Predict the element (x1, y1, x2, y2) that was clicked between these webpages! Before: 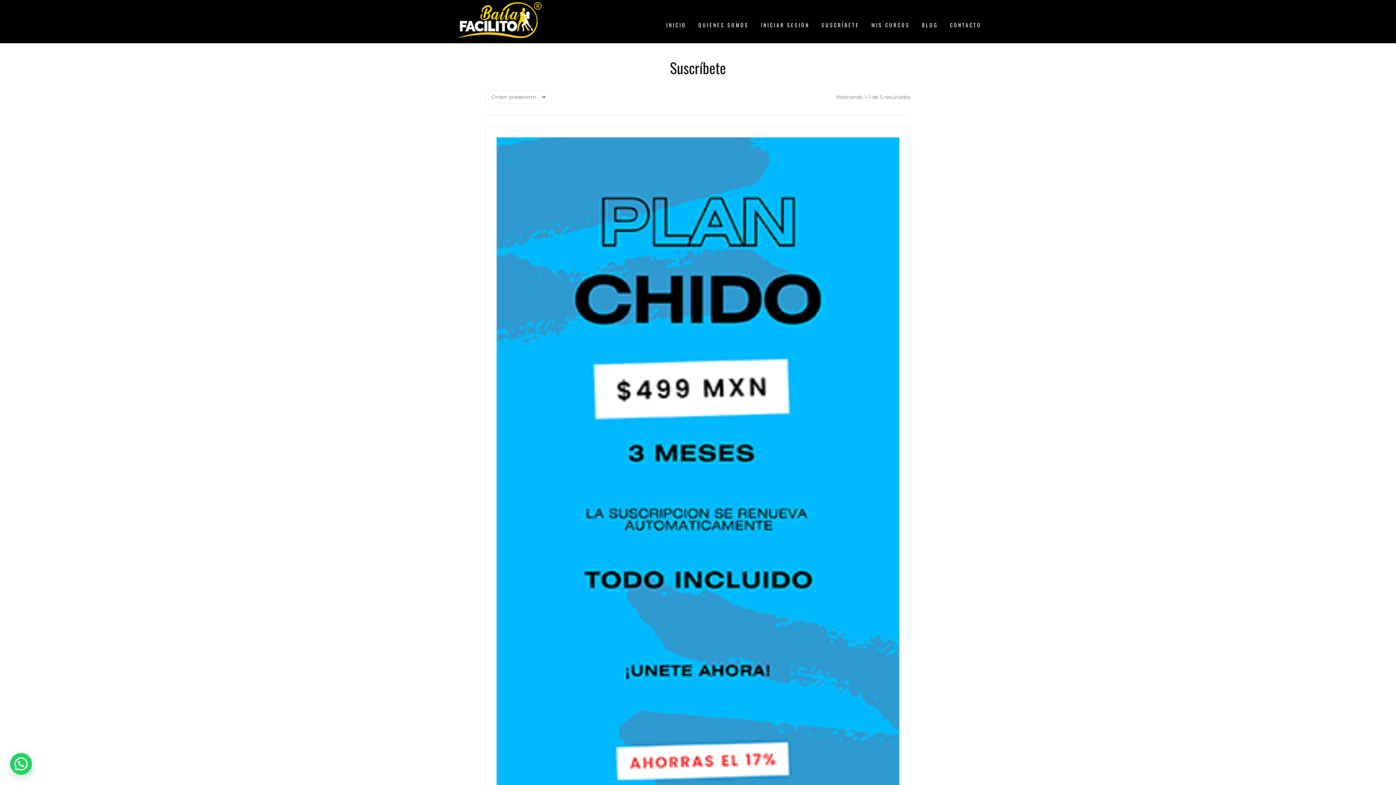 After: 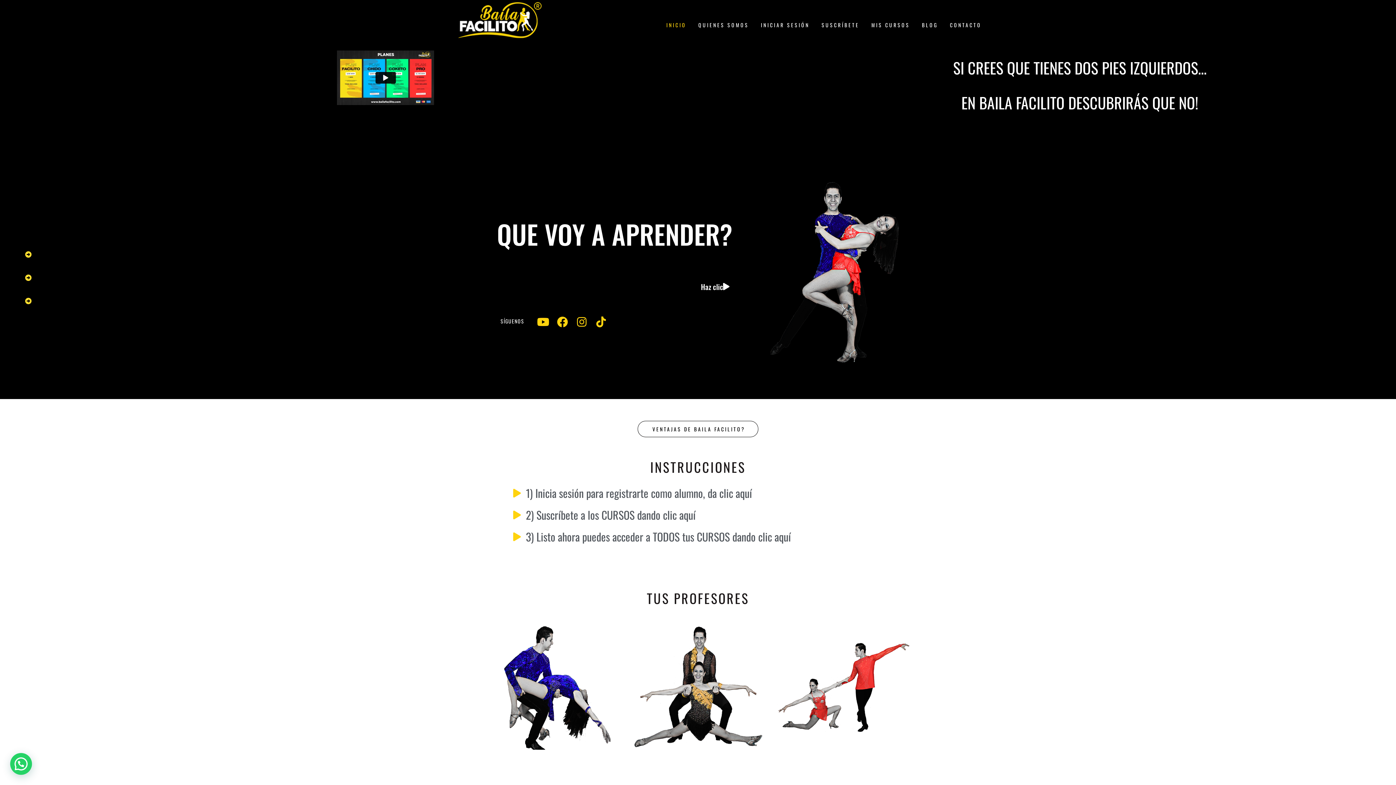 Action: bbox: (661, 21, 693, 29) label: INICIO